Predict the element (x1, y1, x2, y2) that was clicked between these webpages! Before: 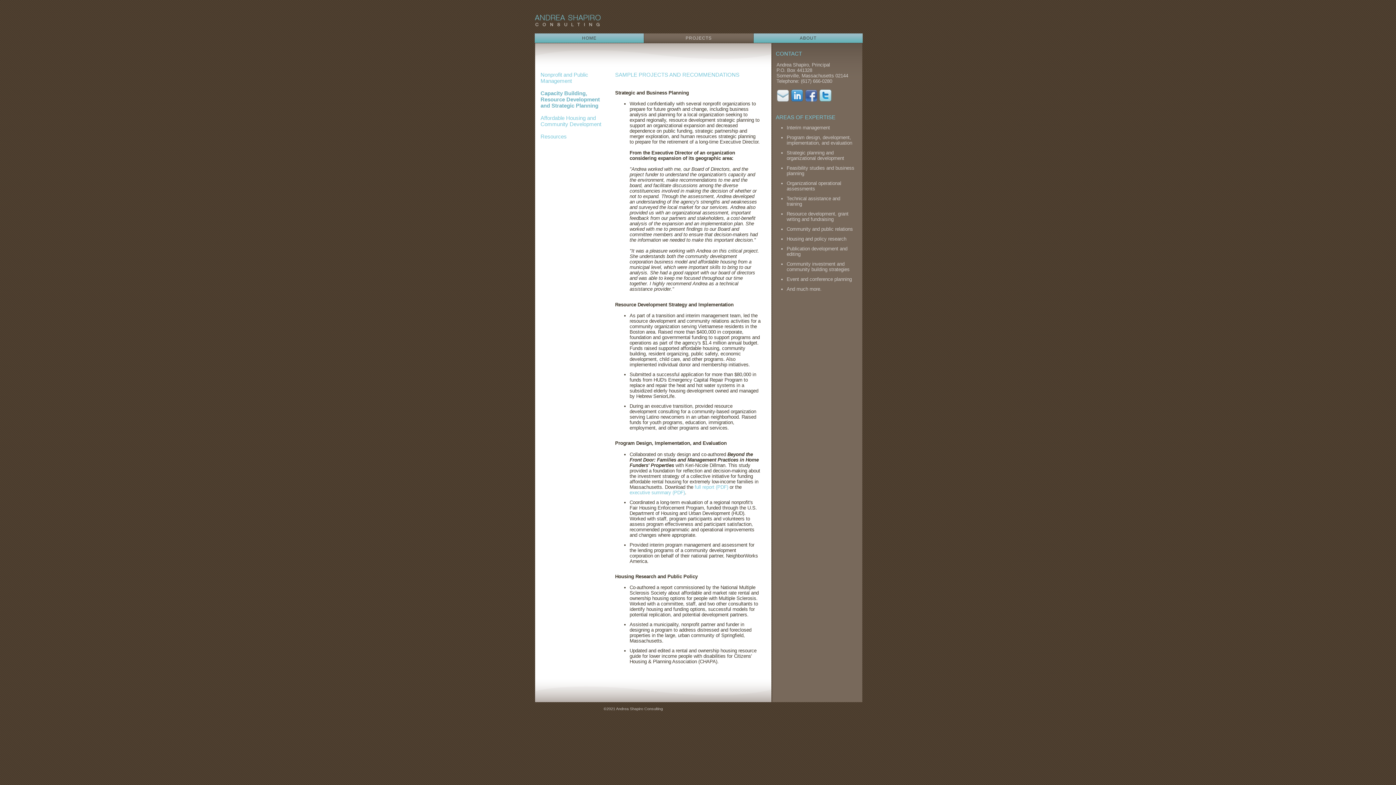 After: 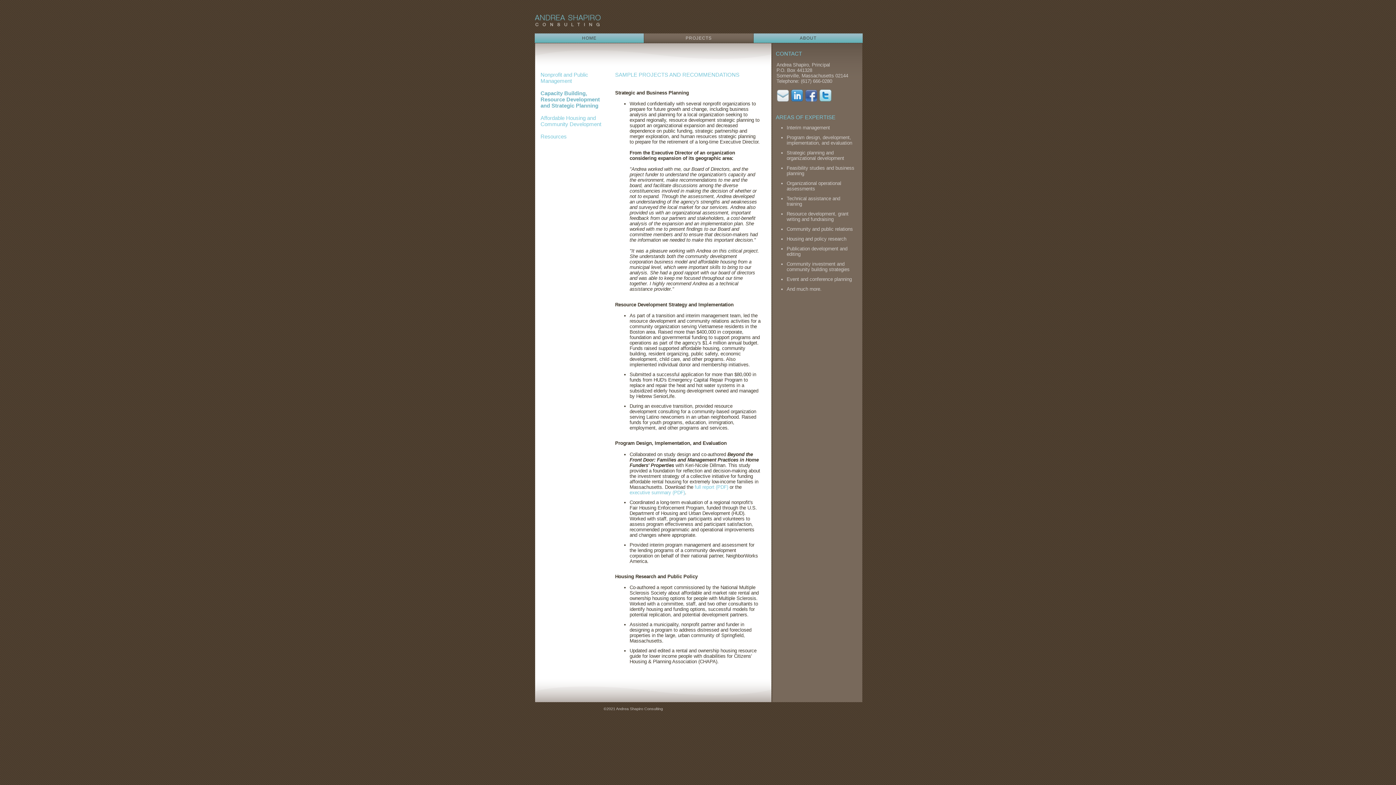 Action: bbox: (776, 97, 789, 103)